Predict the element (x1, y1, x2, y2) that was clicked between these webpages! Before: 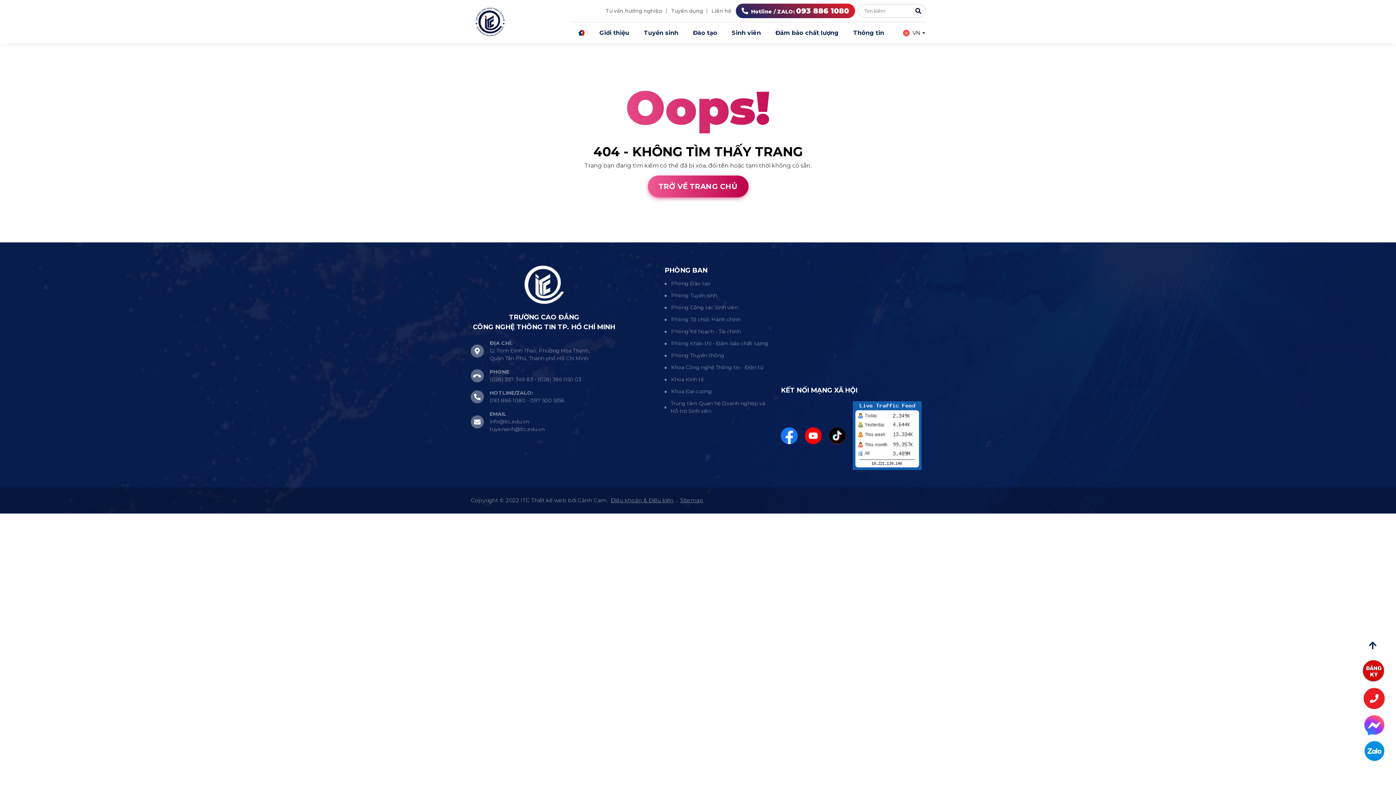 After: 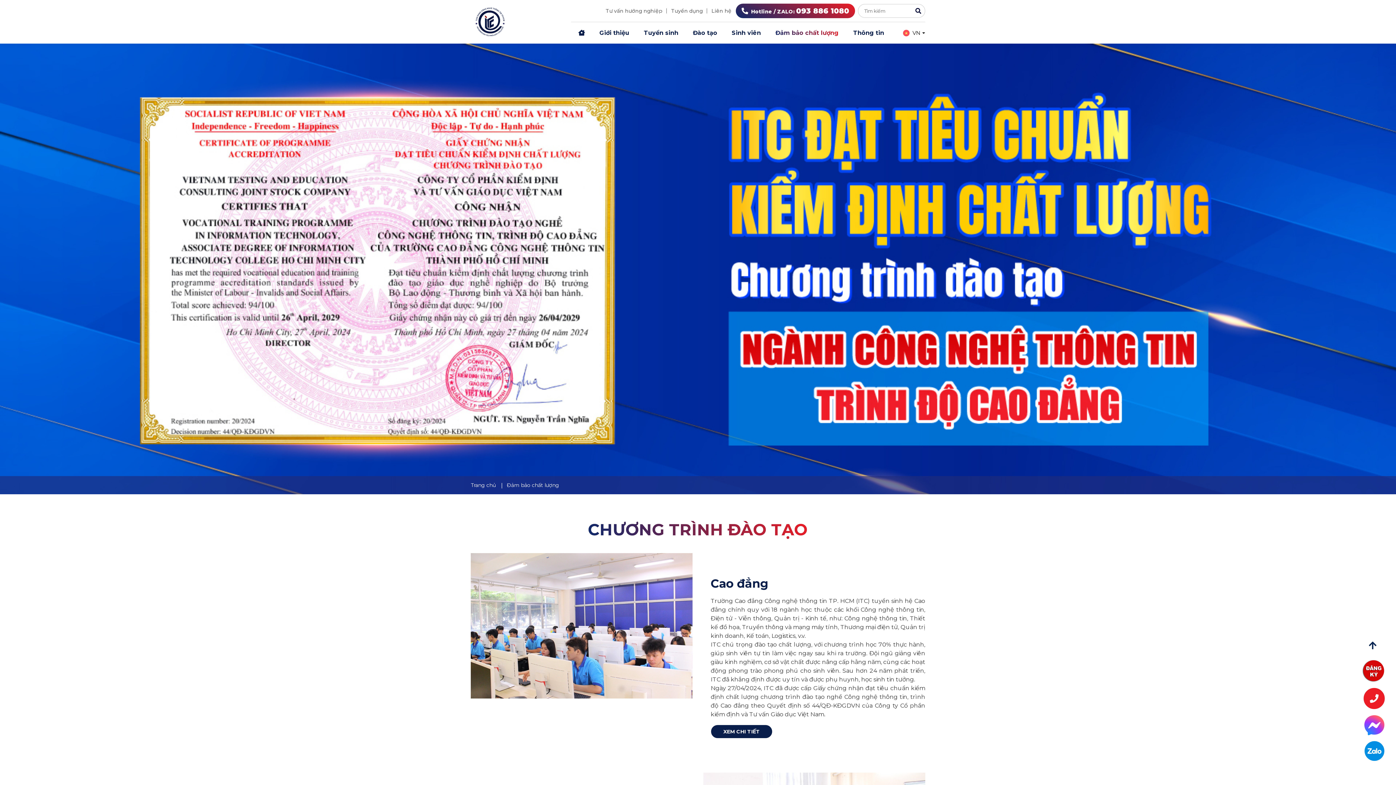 Action: bbox: (775, 25, 838, 40) label: Đảm bảo chất lượng